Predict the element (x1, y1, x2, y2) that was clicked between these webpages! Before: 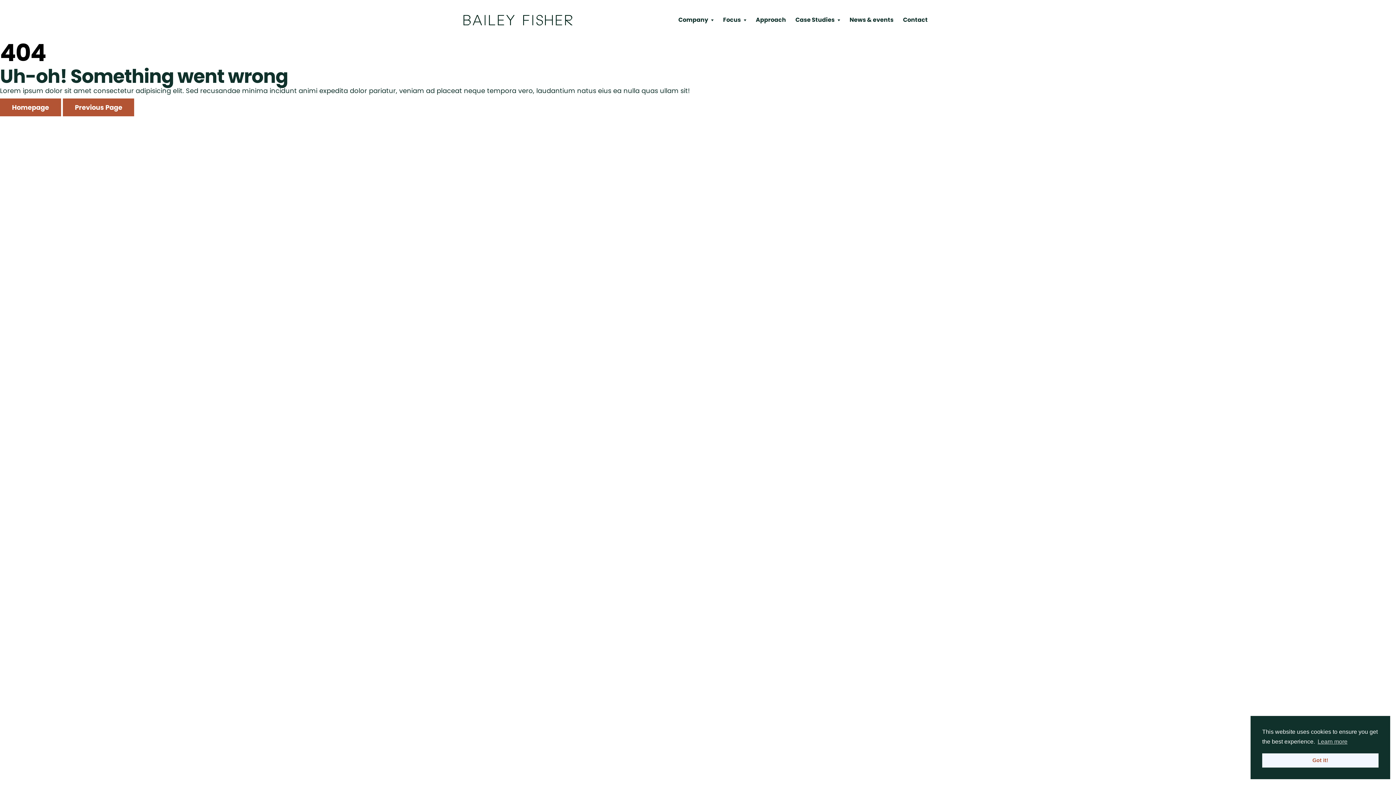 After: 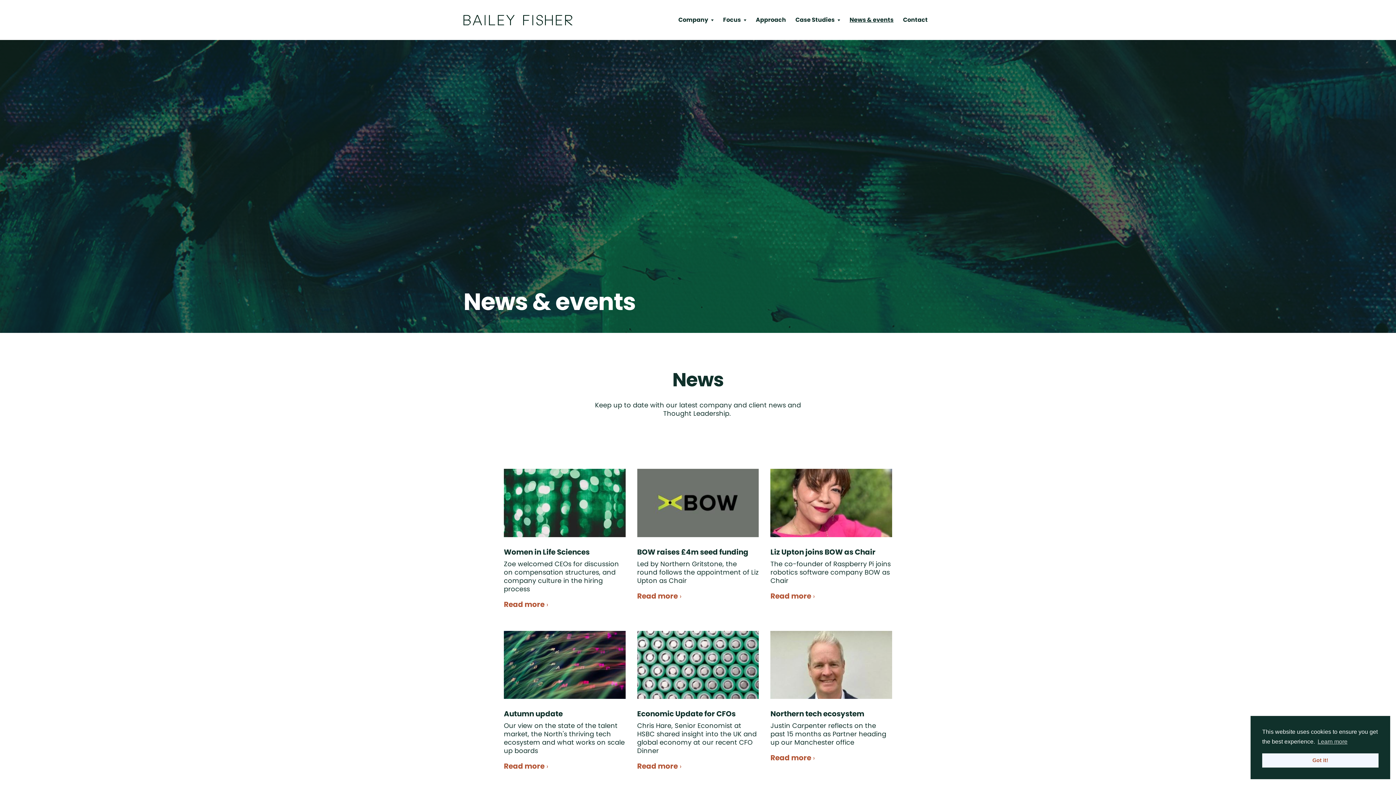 Action: label: News & events bbox: (845, 10, 898, 29)